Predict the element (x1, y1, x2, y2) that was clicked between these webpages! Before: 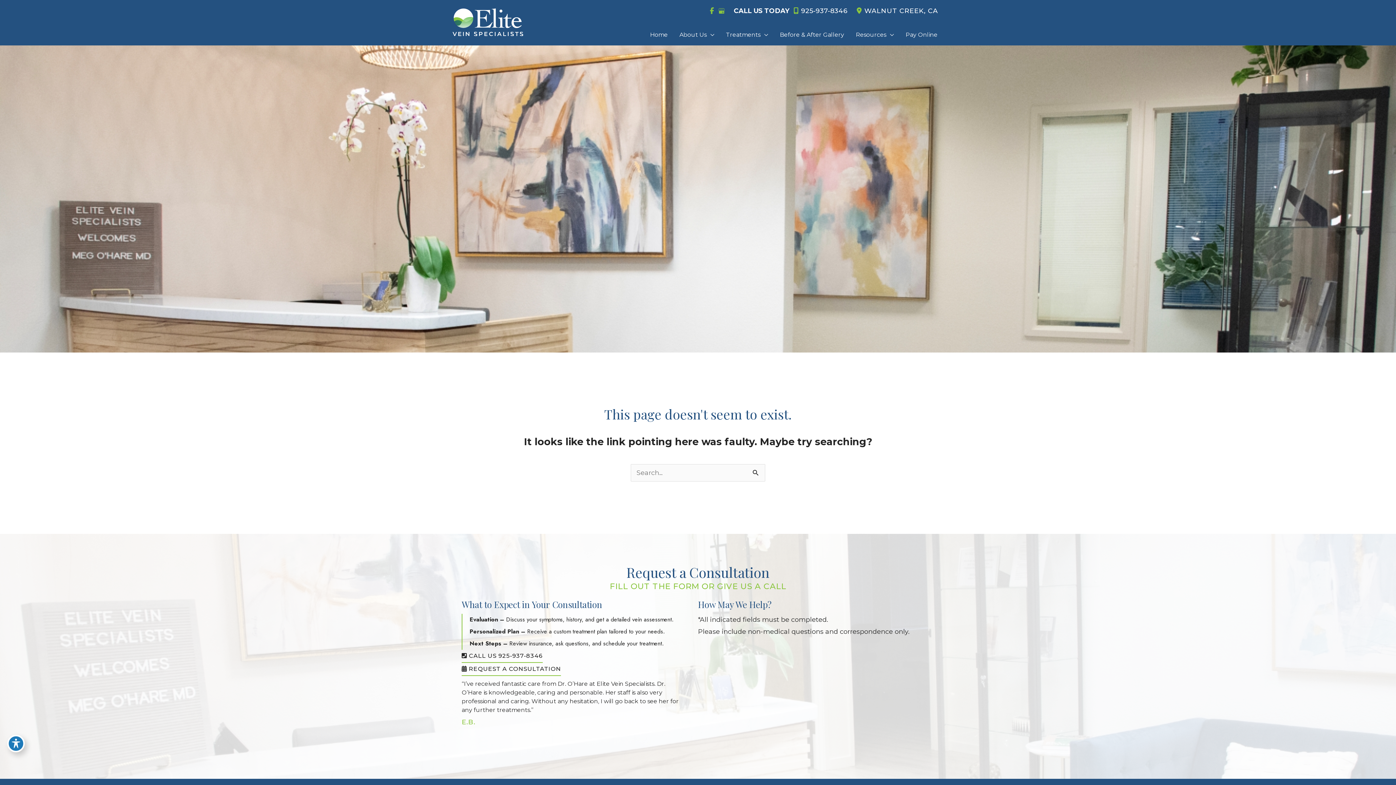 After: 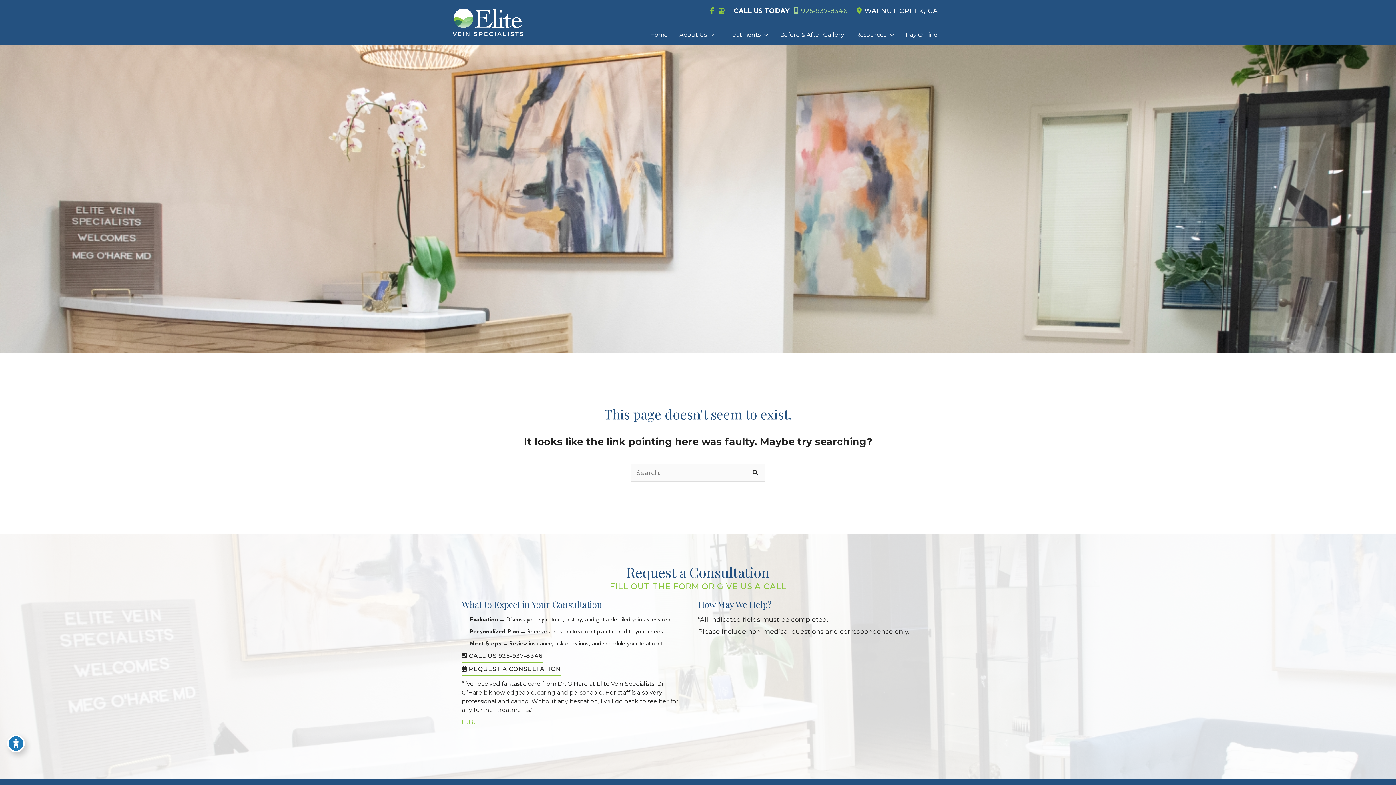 Action: label: 925-937-8346 bbox: (791, 4, 847, 17)